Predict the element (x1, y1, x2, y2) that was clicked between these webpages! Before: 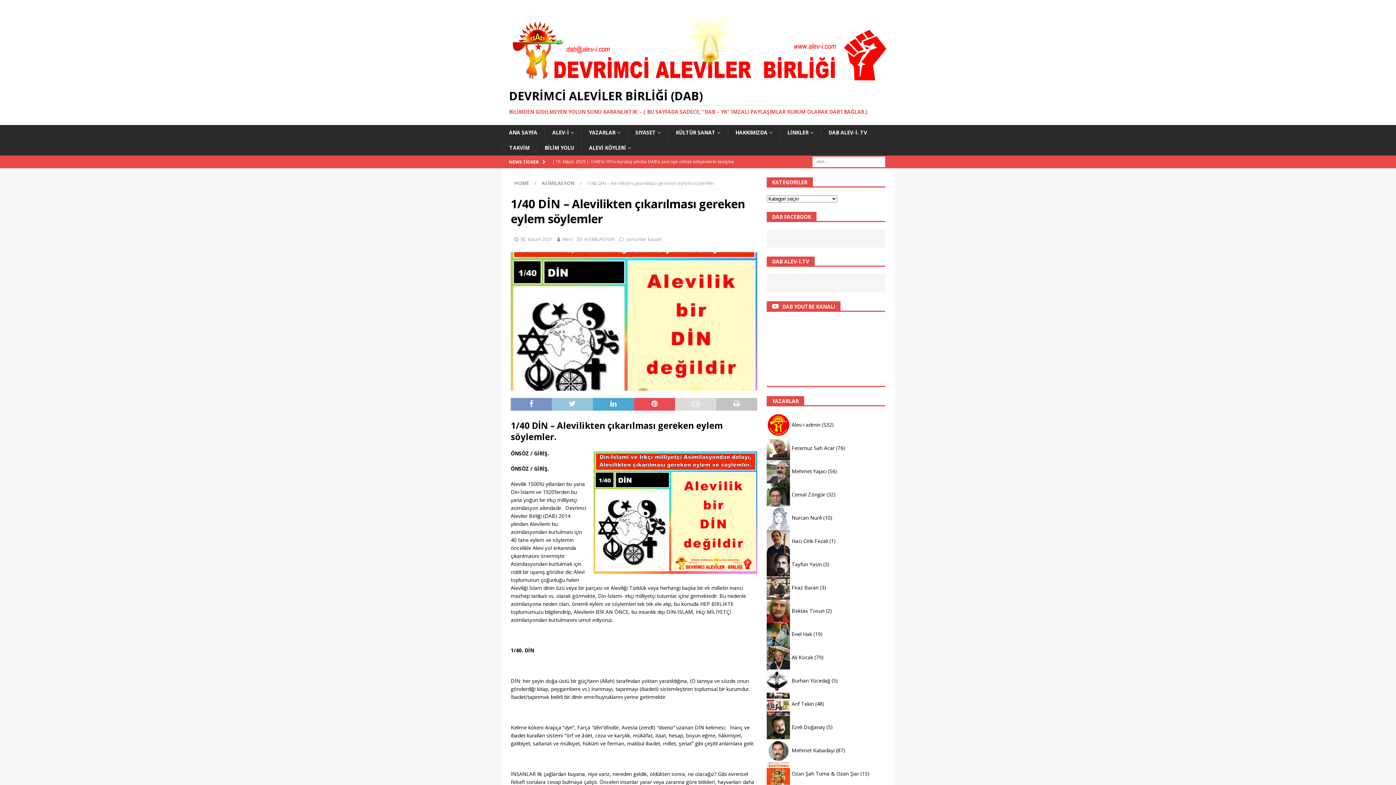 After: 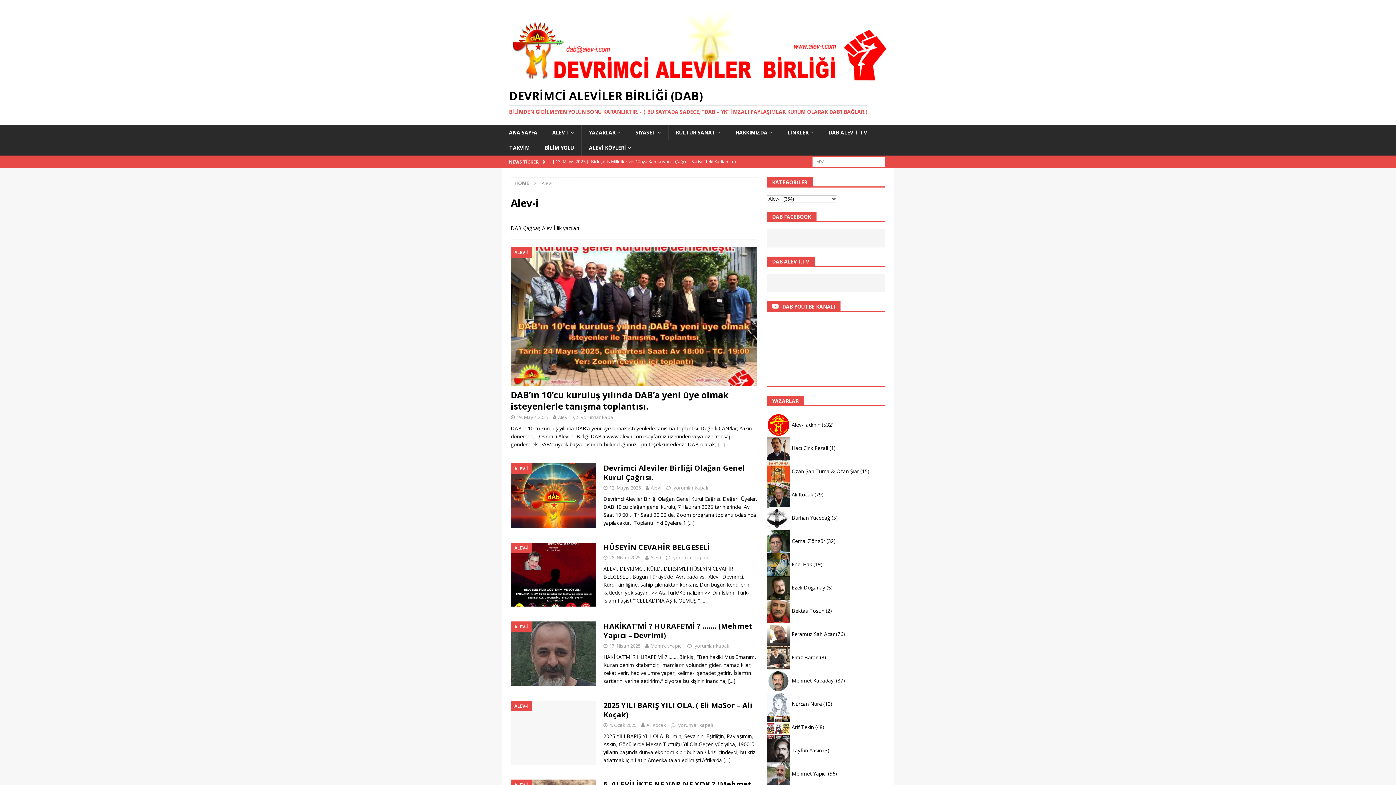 Action: label: ALEVİ KÖYLERİ bbox: (581, 140, 638, 155)